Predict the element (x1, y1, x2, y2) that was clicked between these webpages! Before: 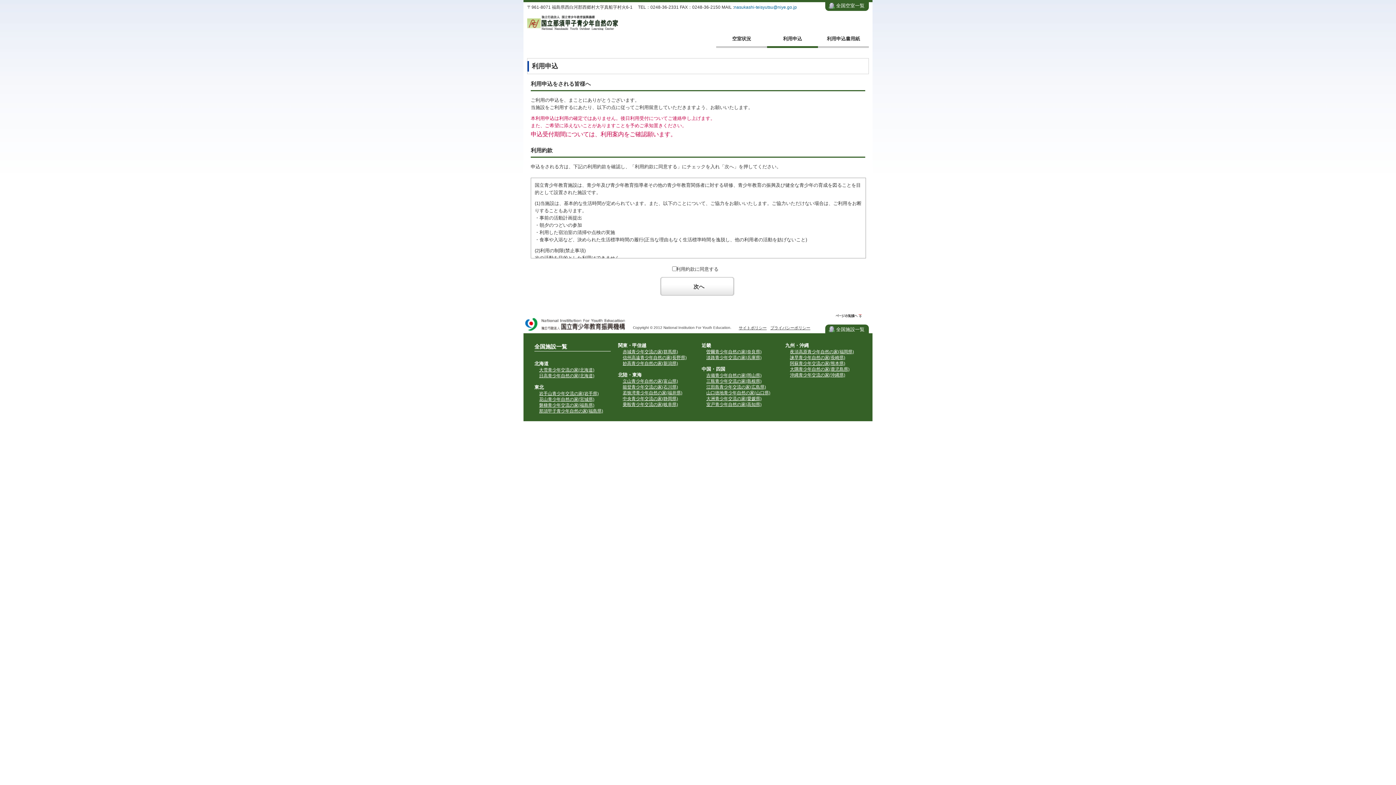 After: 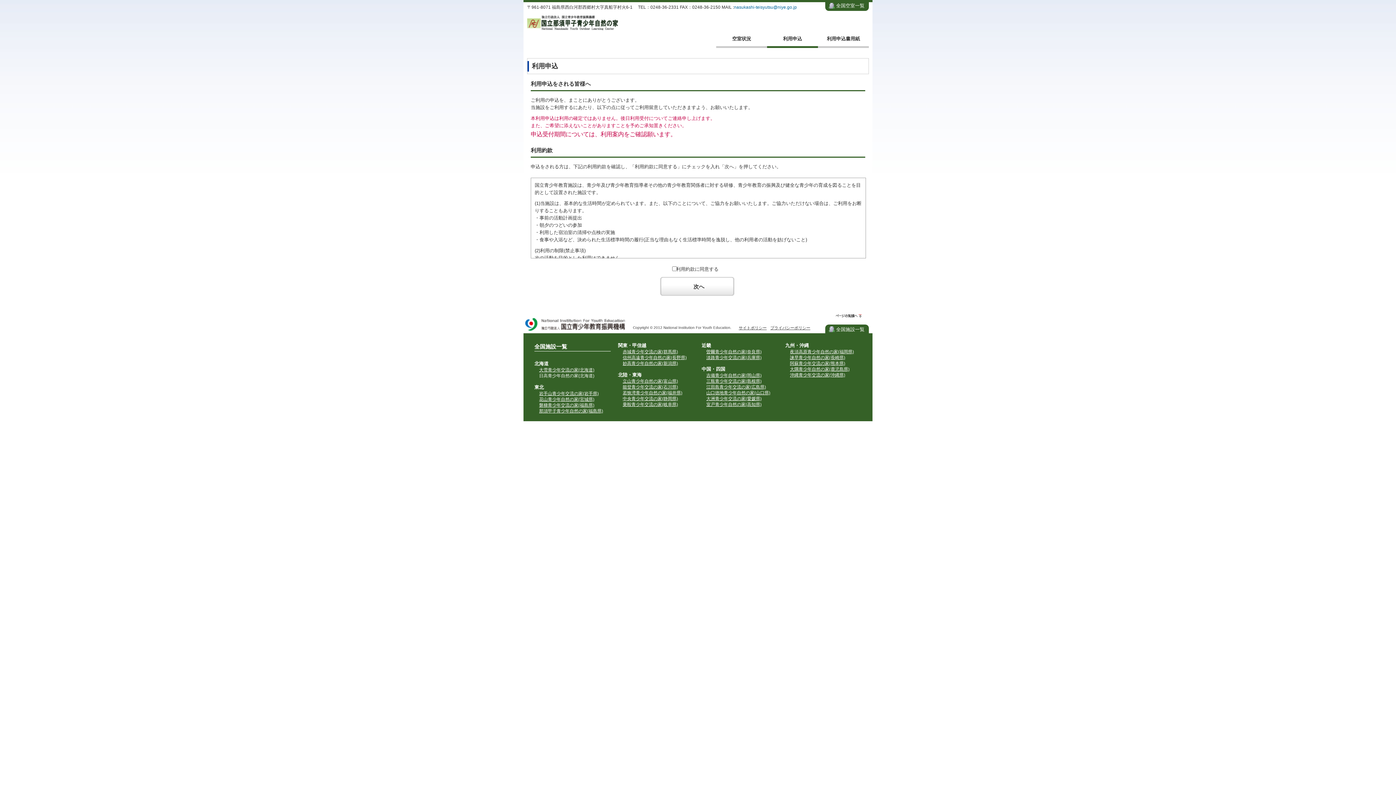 Action: bbox: (534, 373, 610, 378) label: 日高青少年自然の家(北海道)